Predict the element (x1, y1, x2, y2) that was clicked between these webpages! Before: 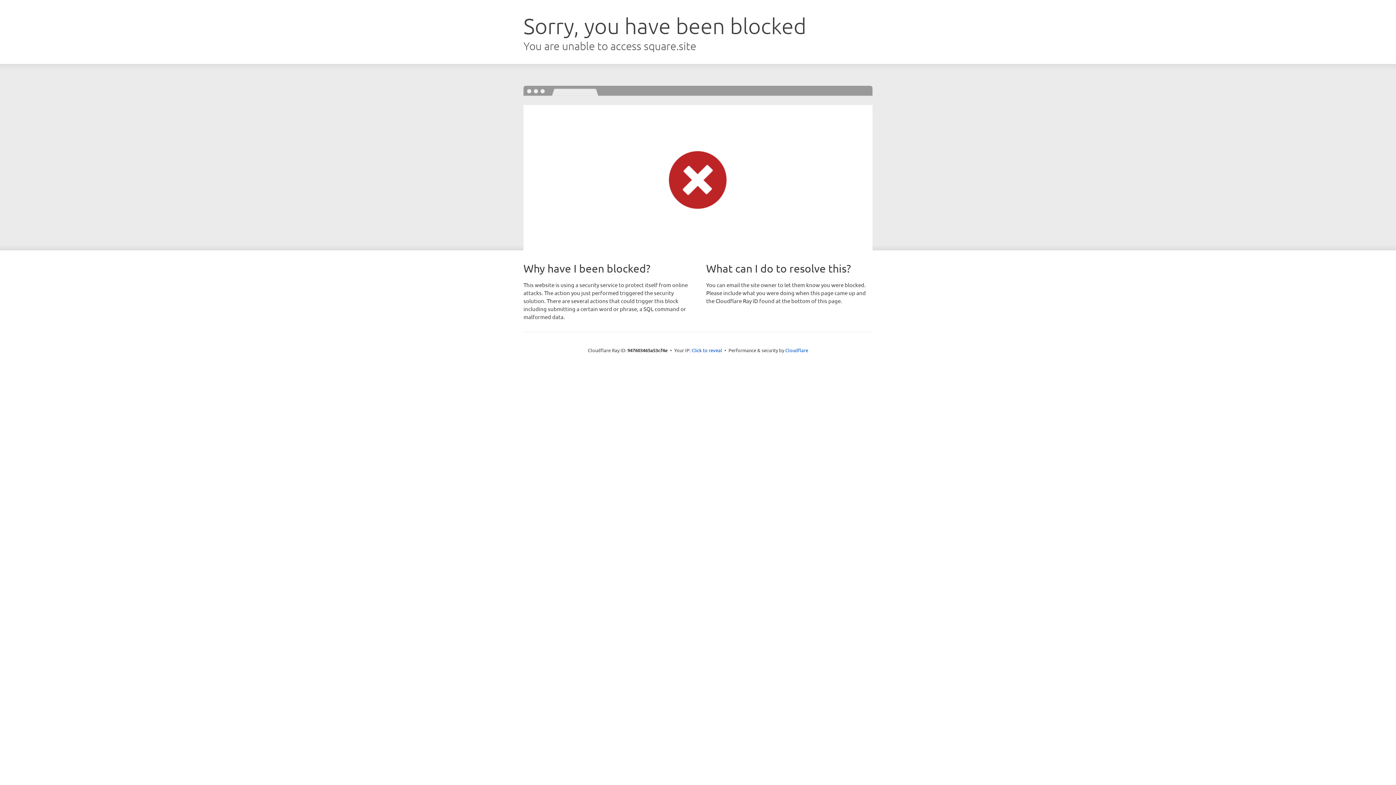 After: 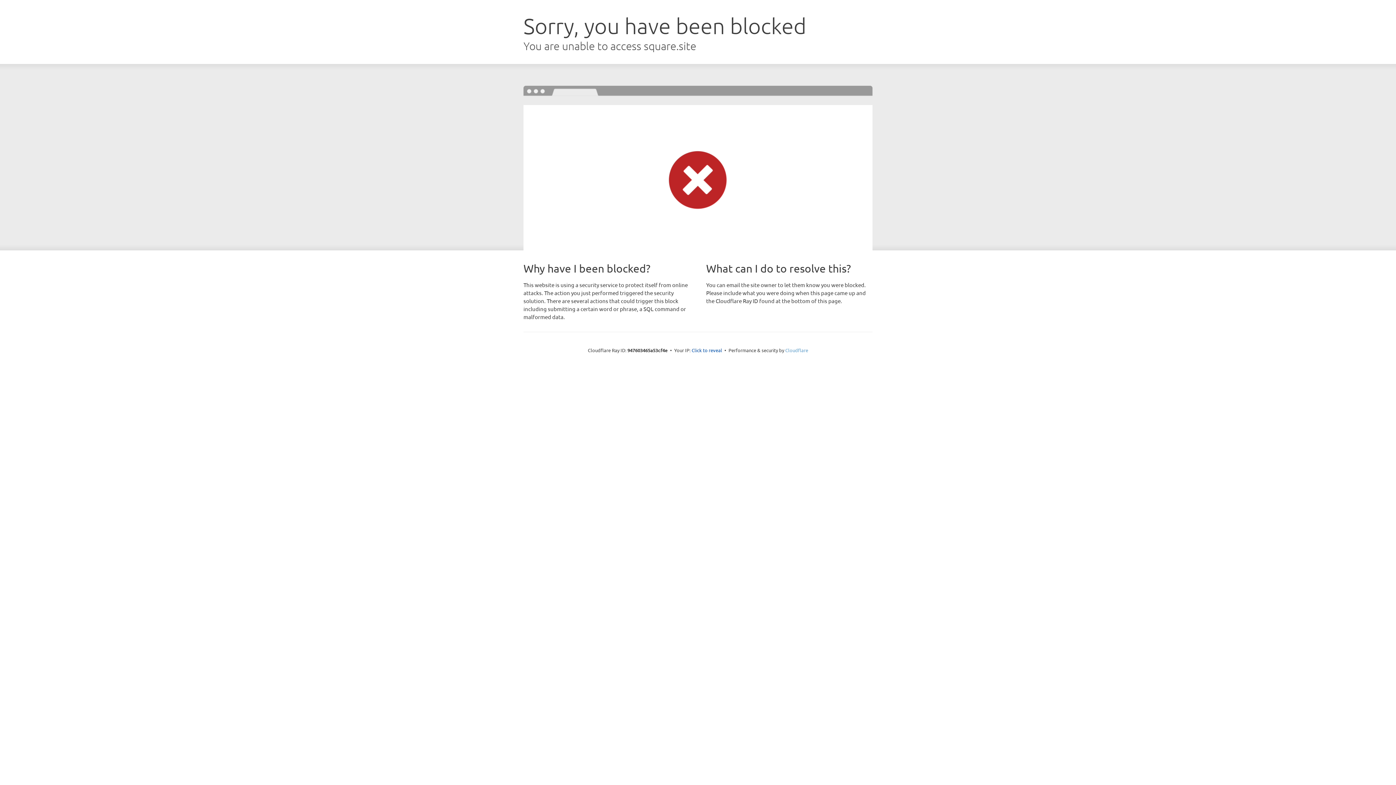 Action: bbox: (785, 347, 808, 353) label: Cloudflare